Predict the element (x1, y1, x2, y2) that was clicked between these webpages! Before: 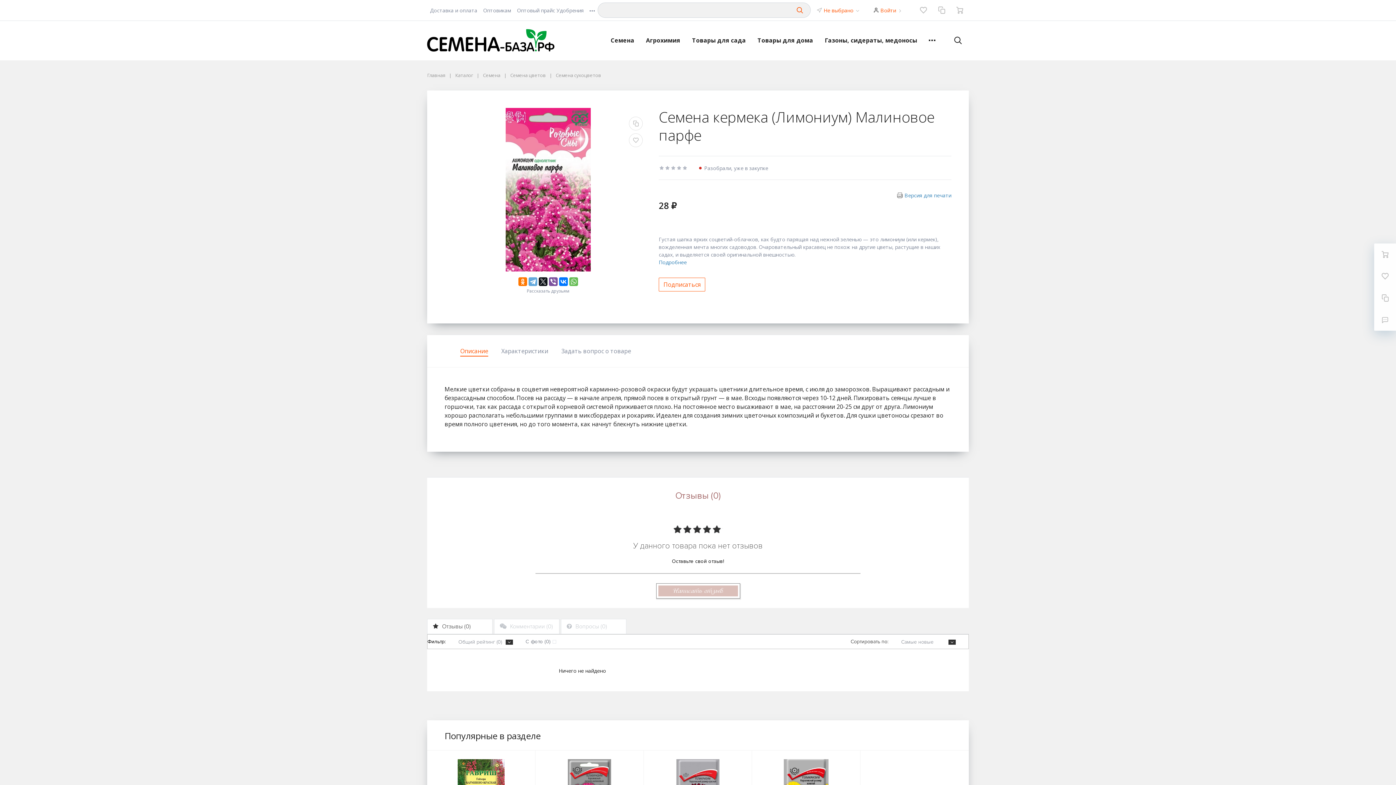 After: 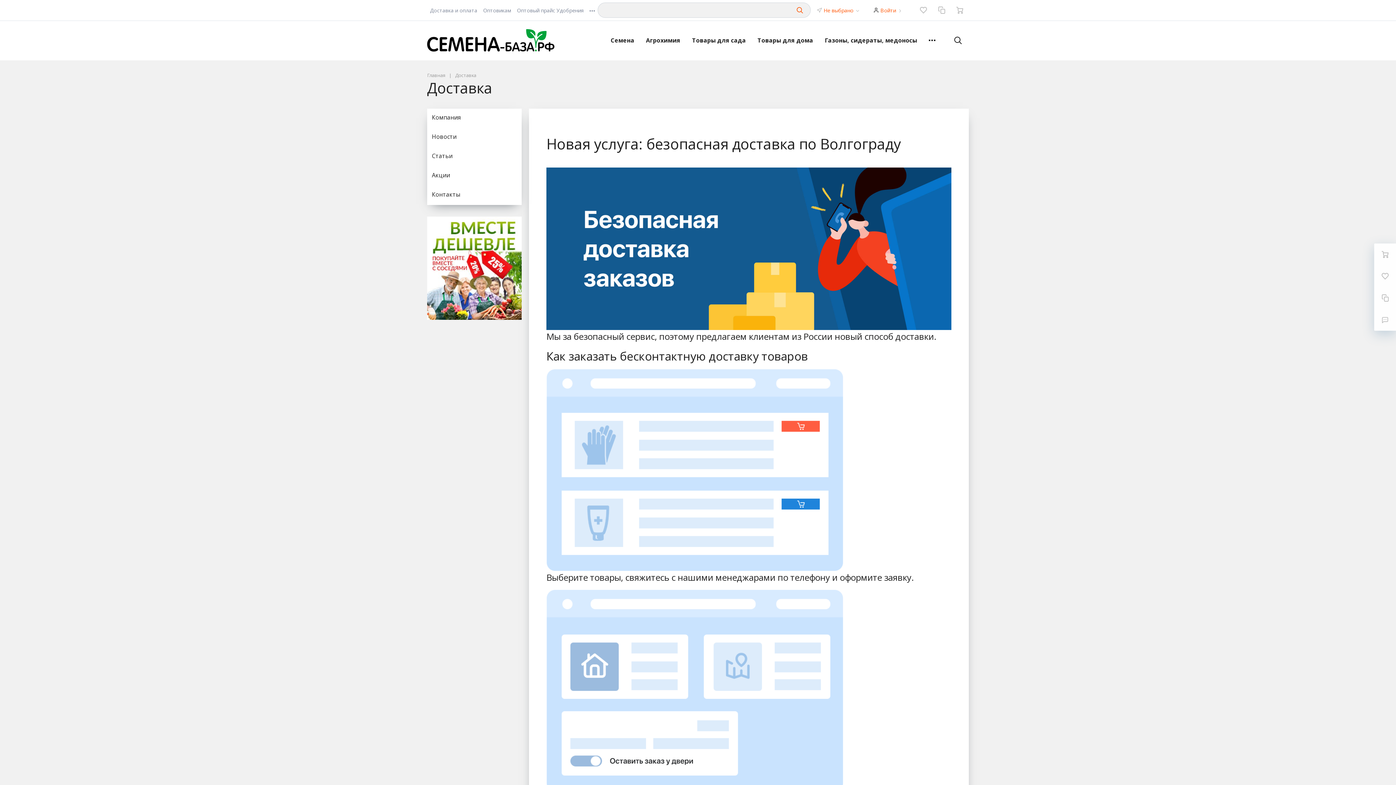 Action: bbox: (427, 2, 480, 17) label: Доставка и оплата